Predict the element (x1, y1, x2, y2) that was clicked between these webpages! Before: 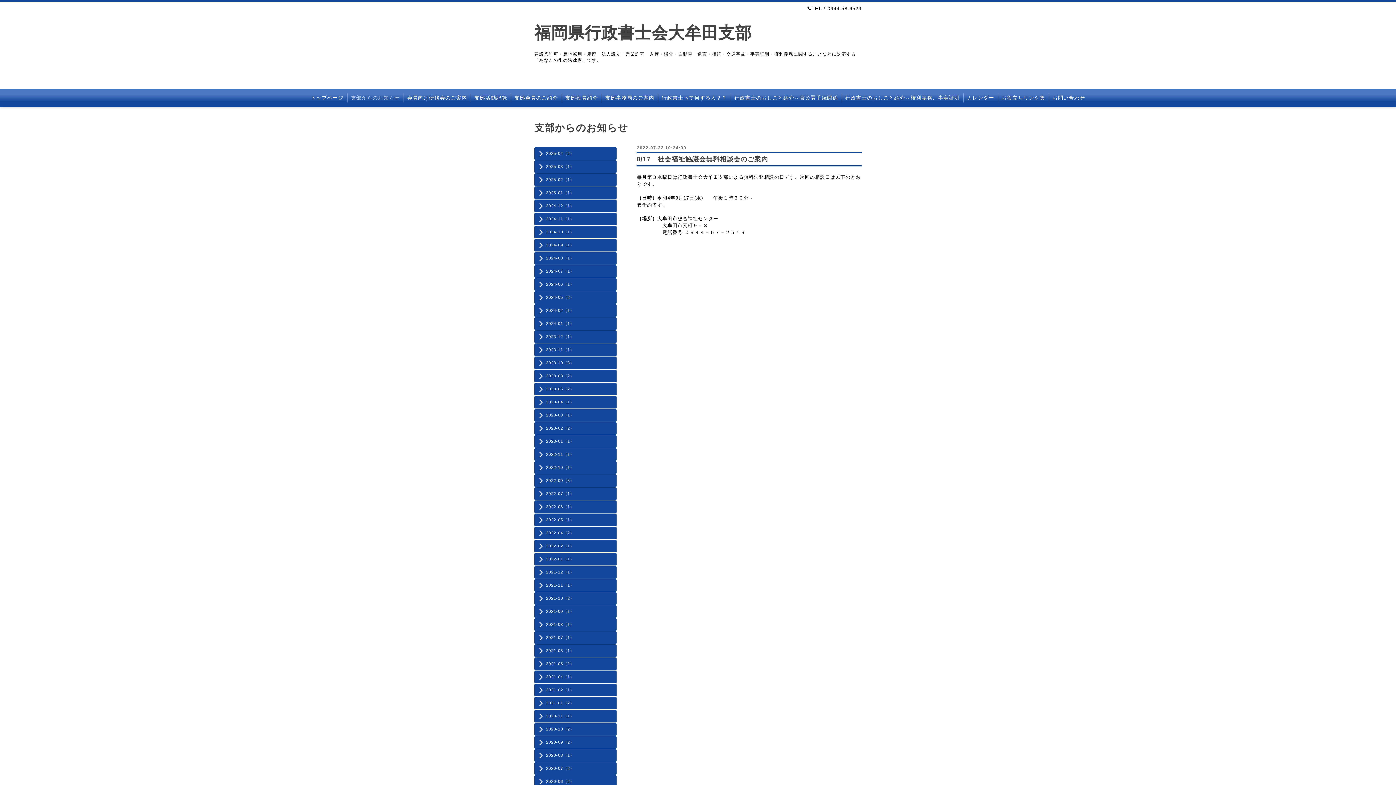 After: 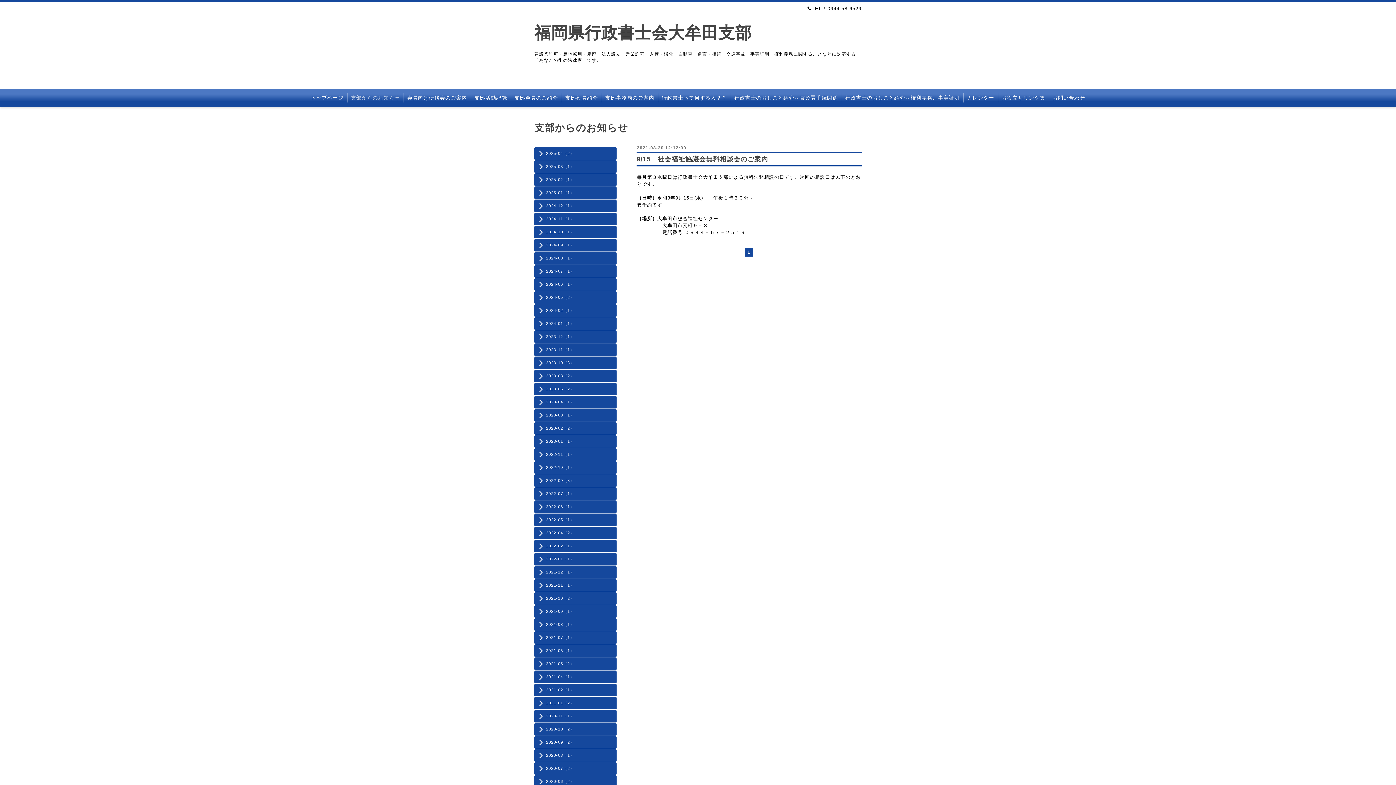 Action: label: 2021-08（1） bbox: (534, 621, 616, 627)